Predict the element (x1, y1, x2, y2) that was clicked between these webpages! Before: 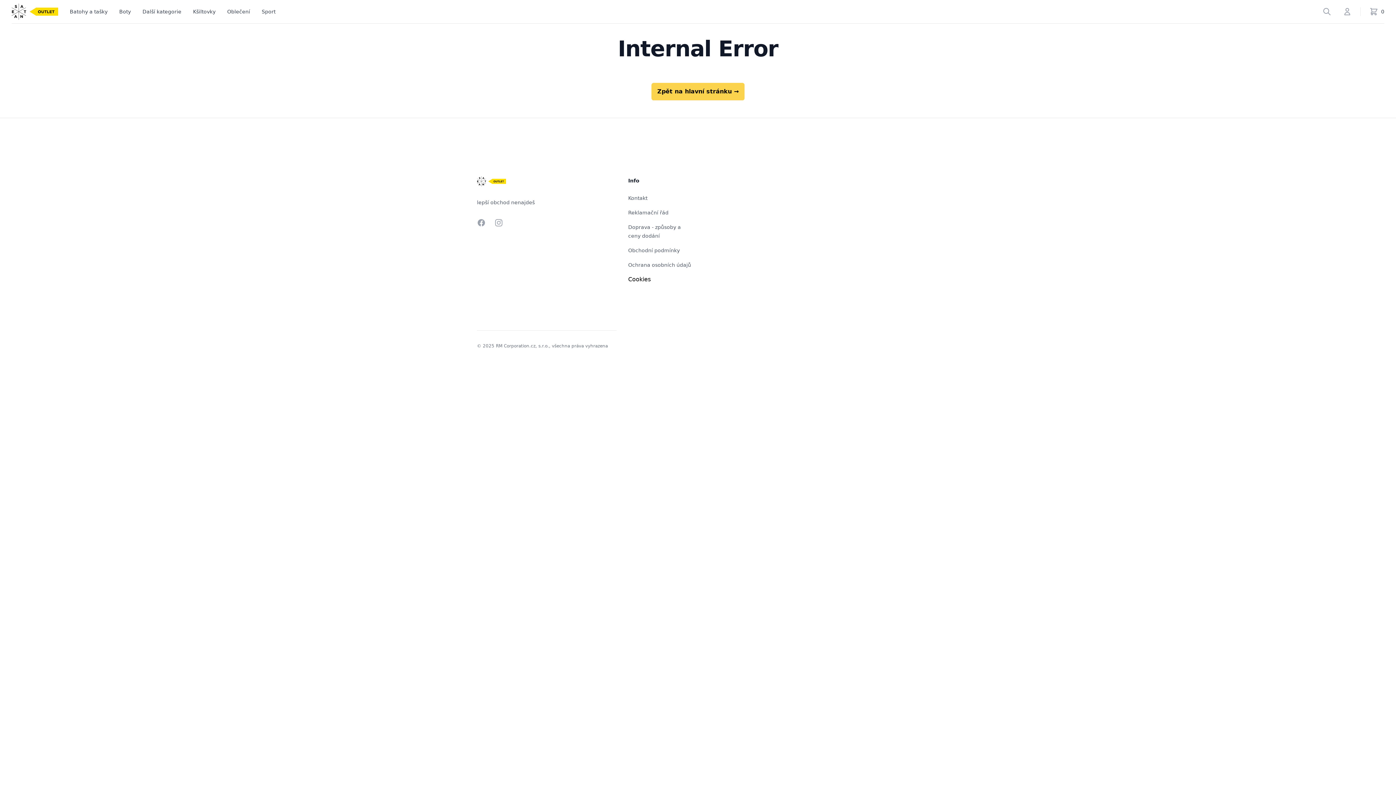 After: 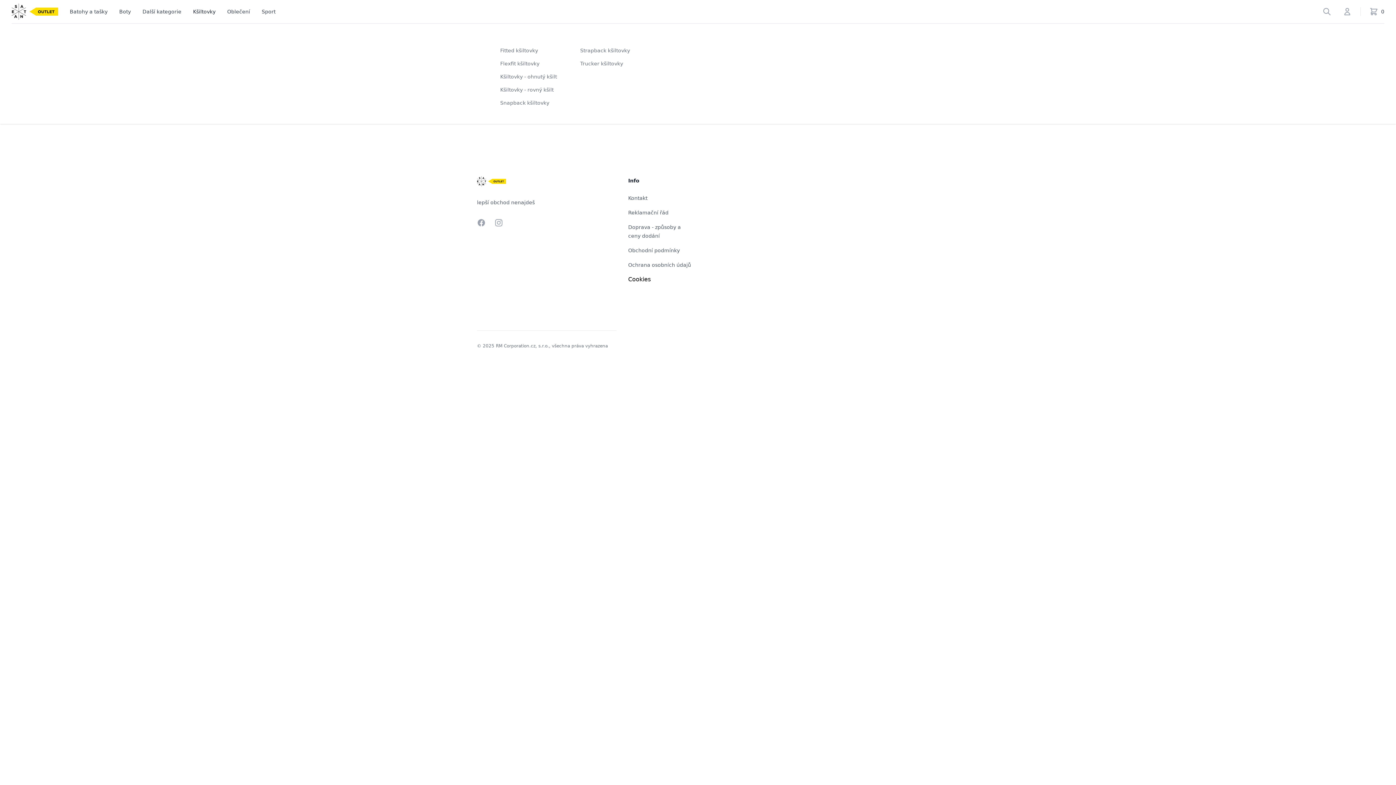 Action: bbox: (193, 0, 215, 23) label: Kšiltovky